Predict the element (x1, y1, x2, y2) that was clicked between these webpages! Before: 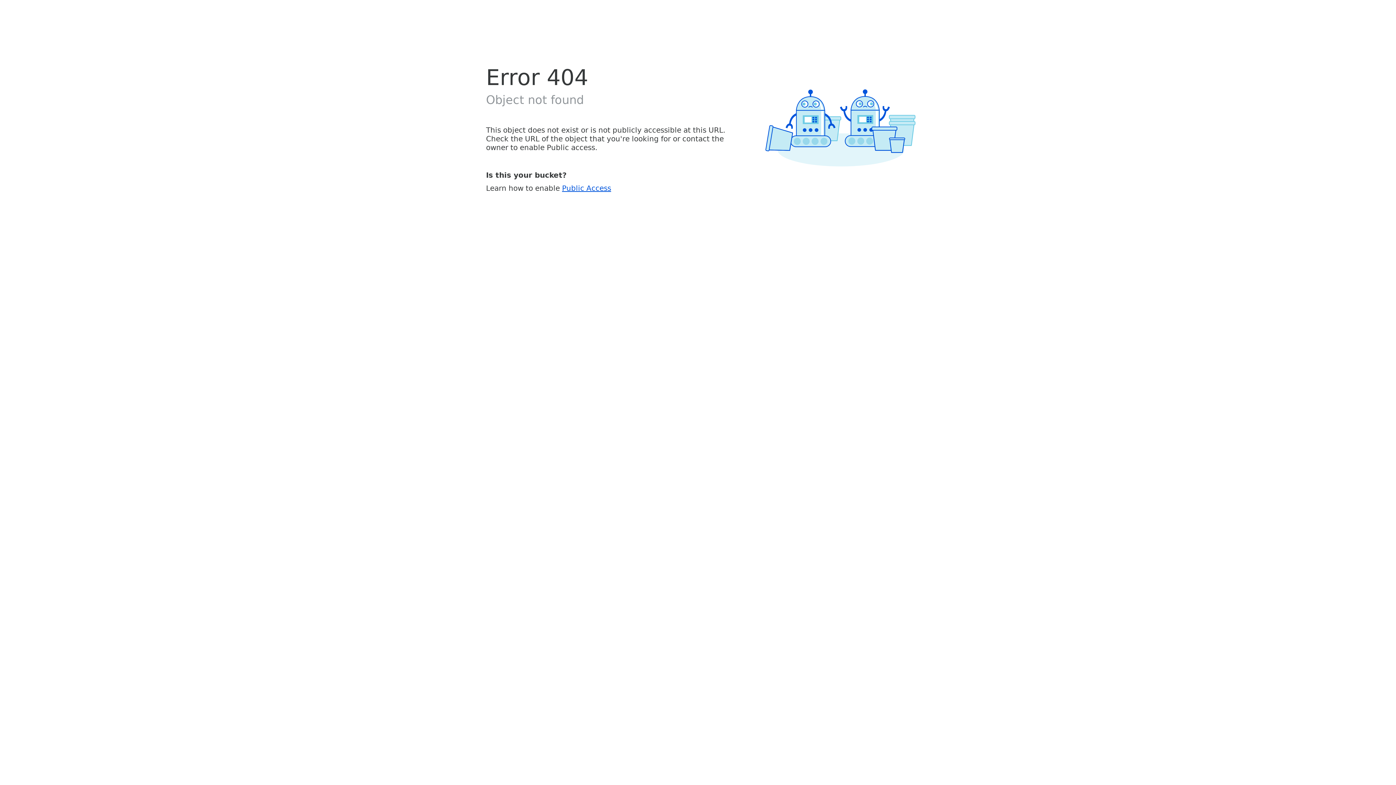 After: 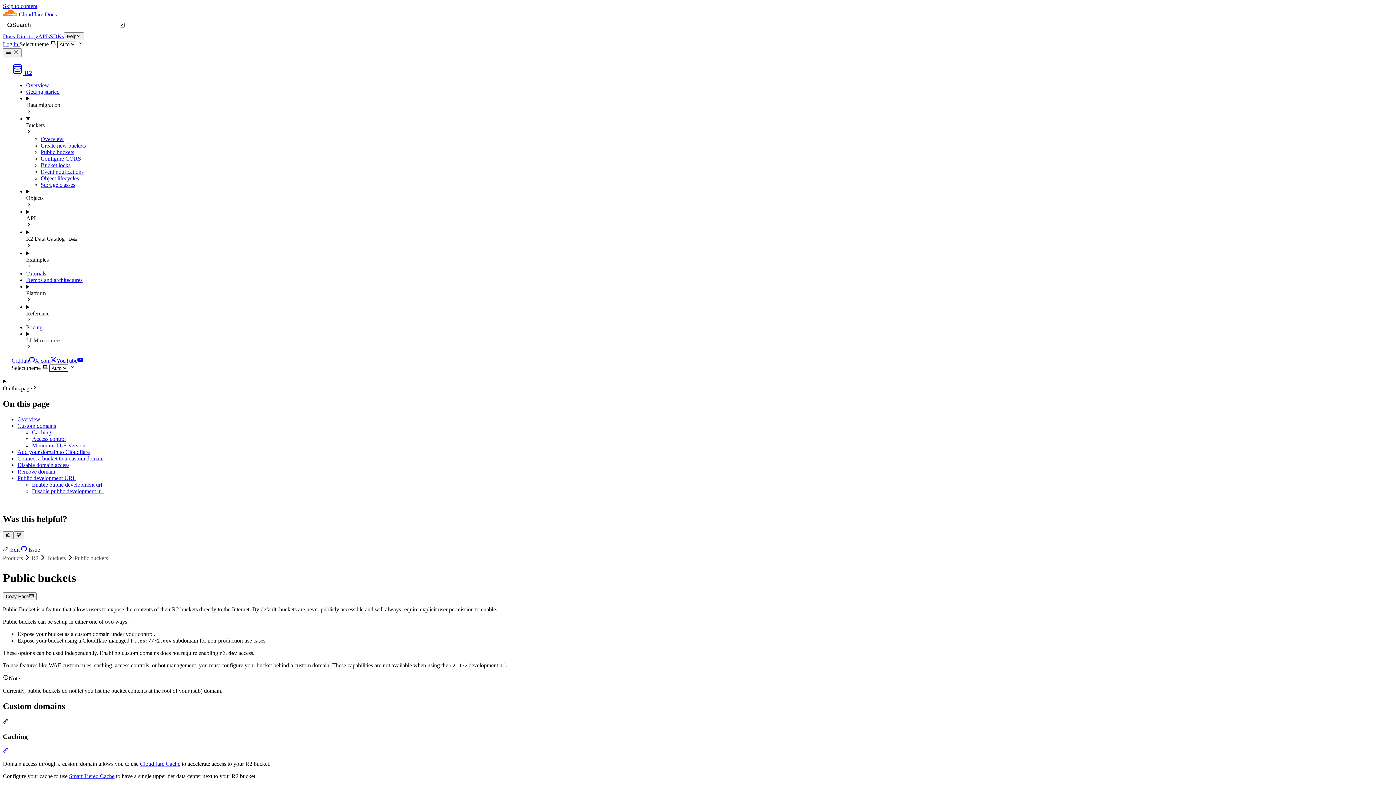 Action: bbox: (562, 183, 611, 192) label: Public Access